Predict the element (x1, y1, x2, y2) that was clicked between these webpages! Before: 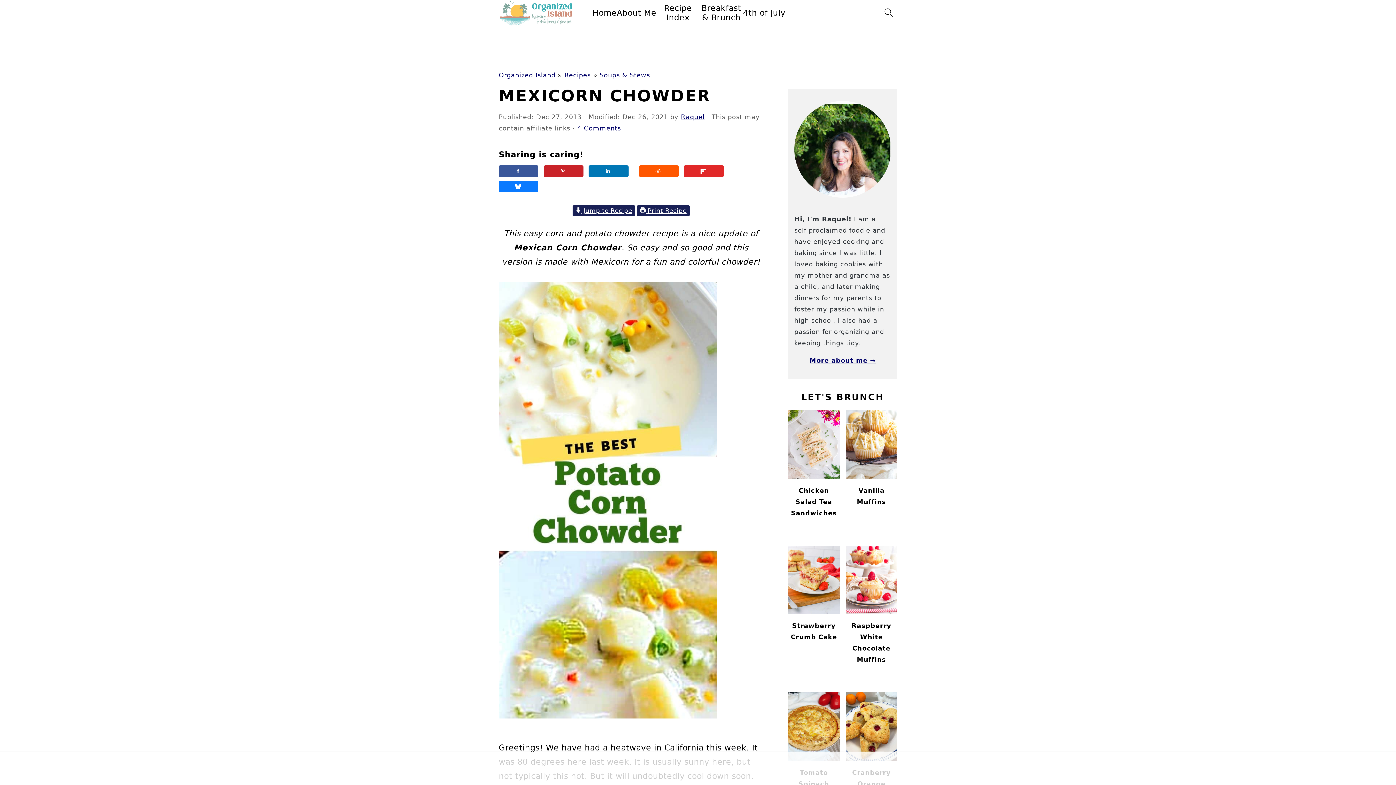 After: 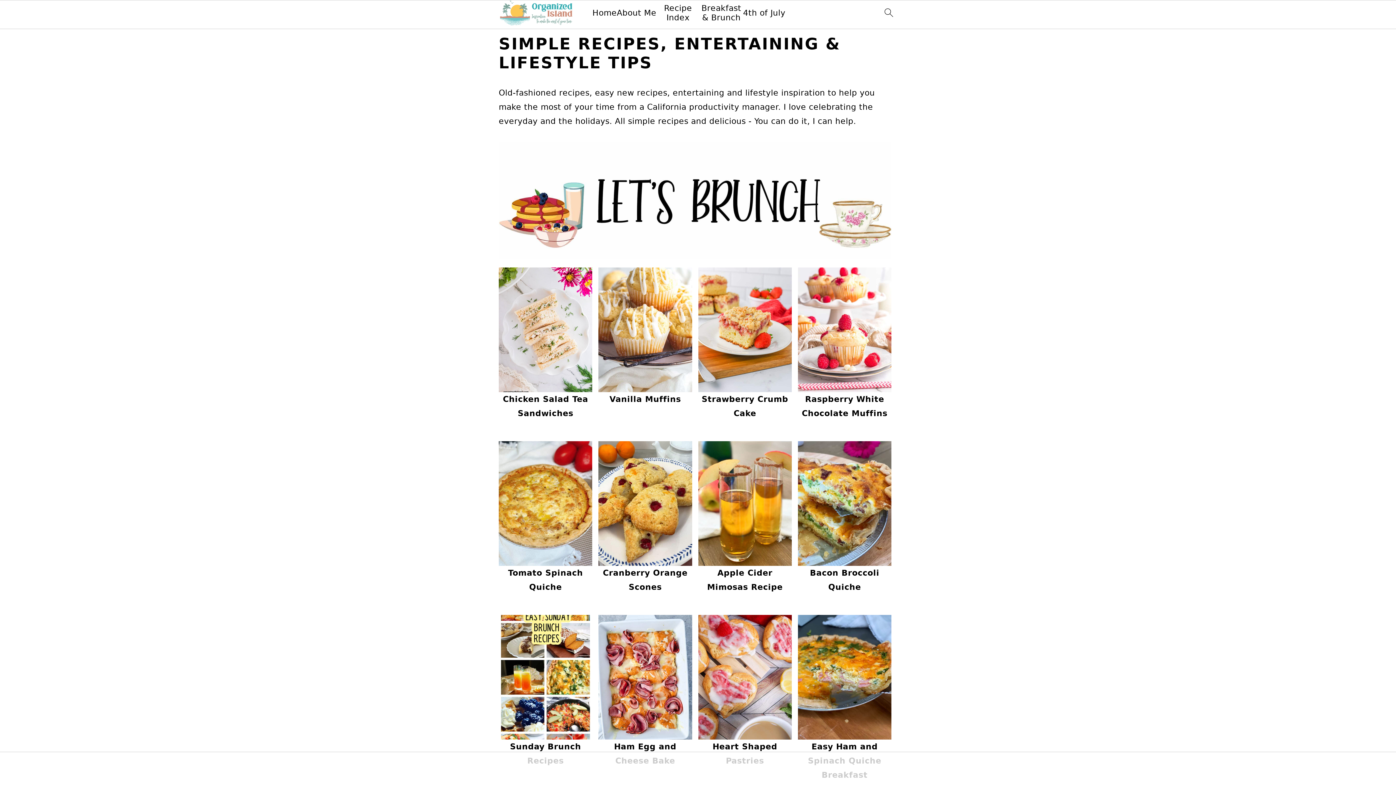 Action: label: Organized Island bbox: (498, 71, 555, 78)